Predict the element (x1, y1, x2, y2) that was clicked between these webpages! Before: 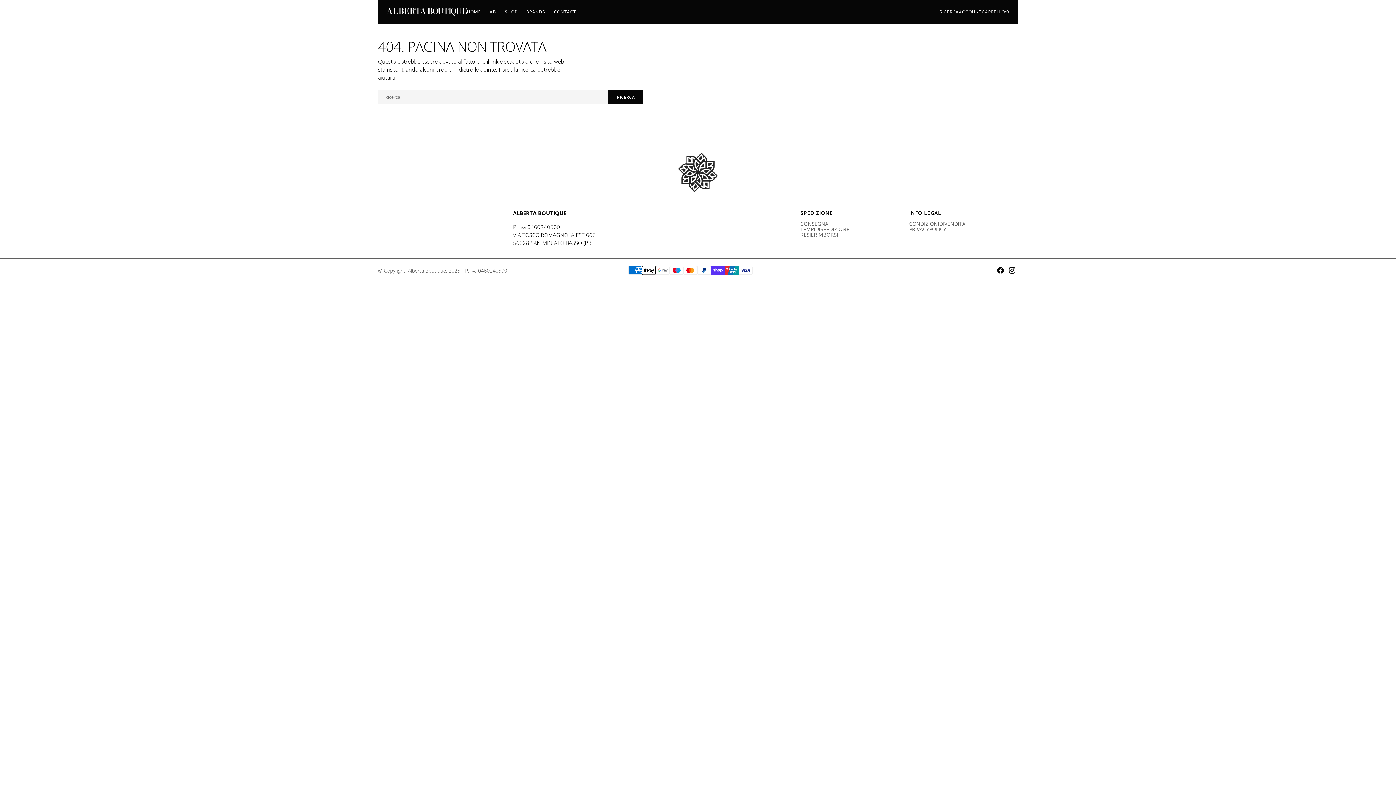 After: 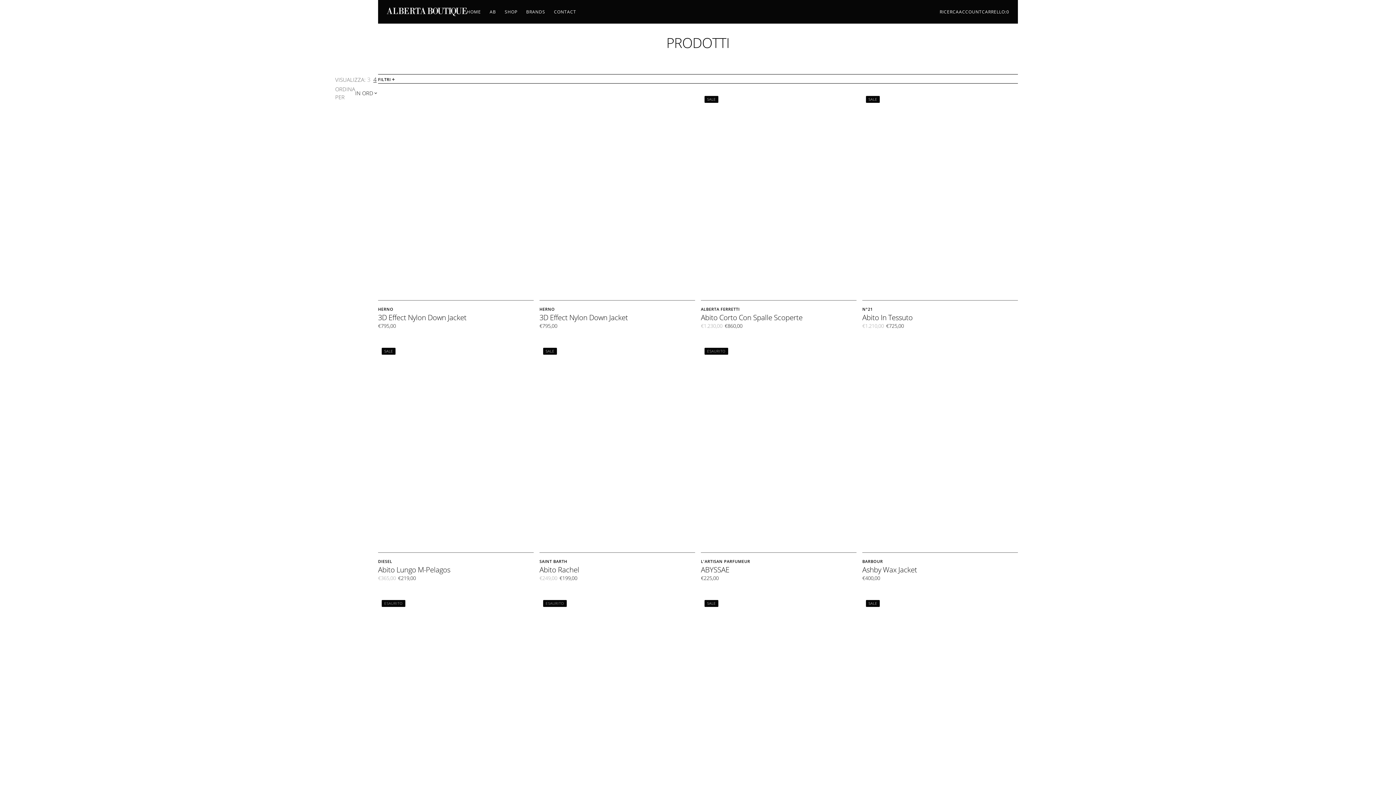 Action: bbox: (500, 4, 521, 18) label: SHOP
SHOP